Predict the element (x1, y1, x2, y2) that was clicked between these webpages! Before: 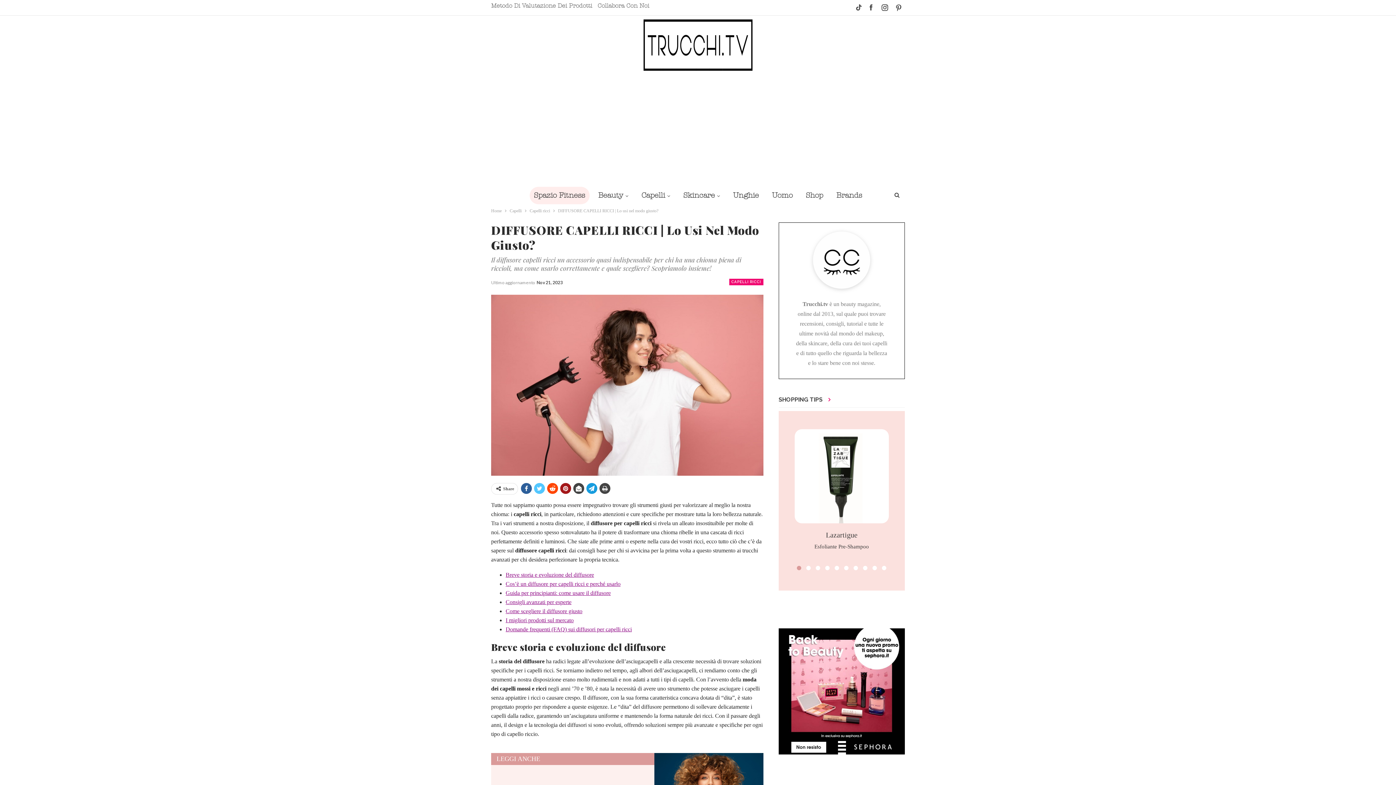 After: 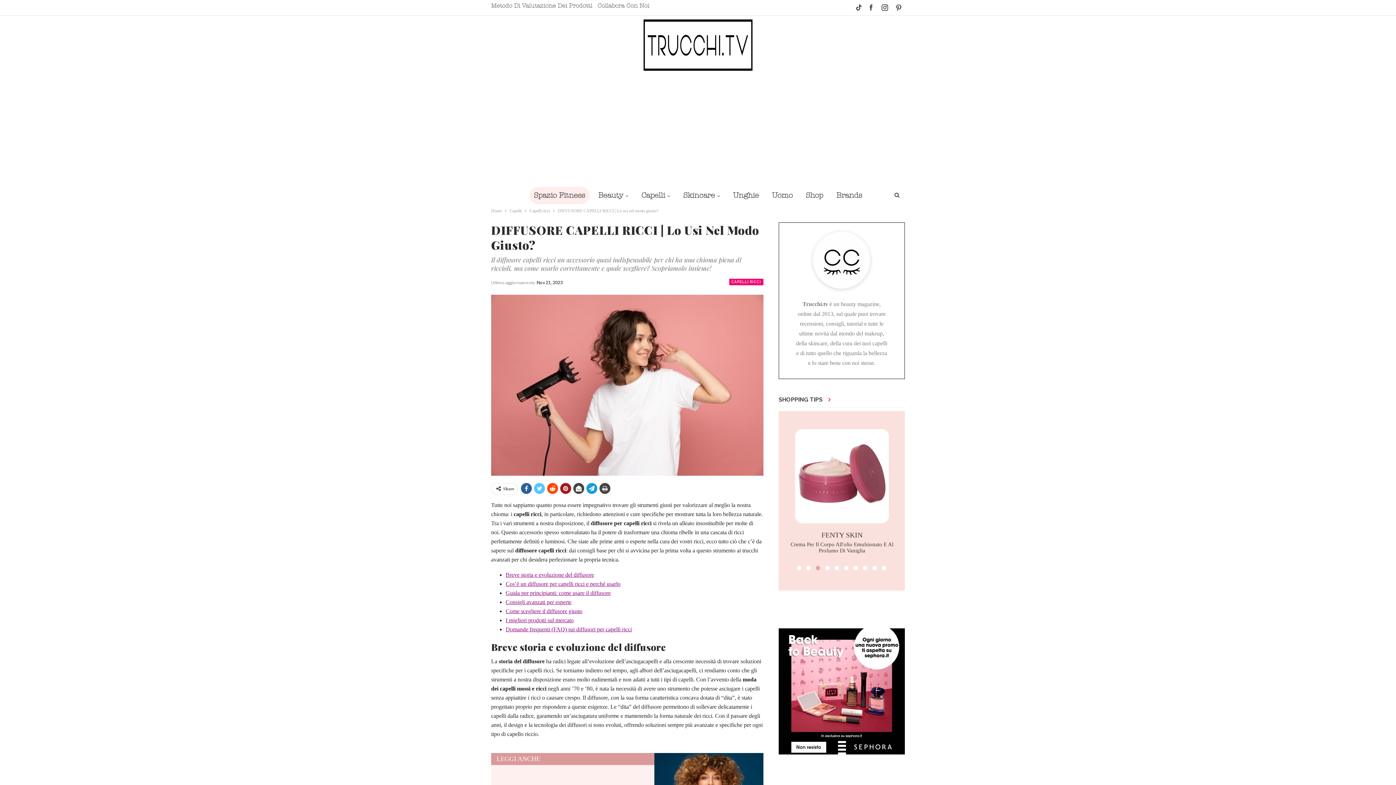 Action: bbox: (816, 566, 820, 570)